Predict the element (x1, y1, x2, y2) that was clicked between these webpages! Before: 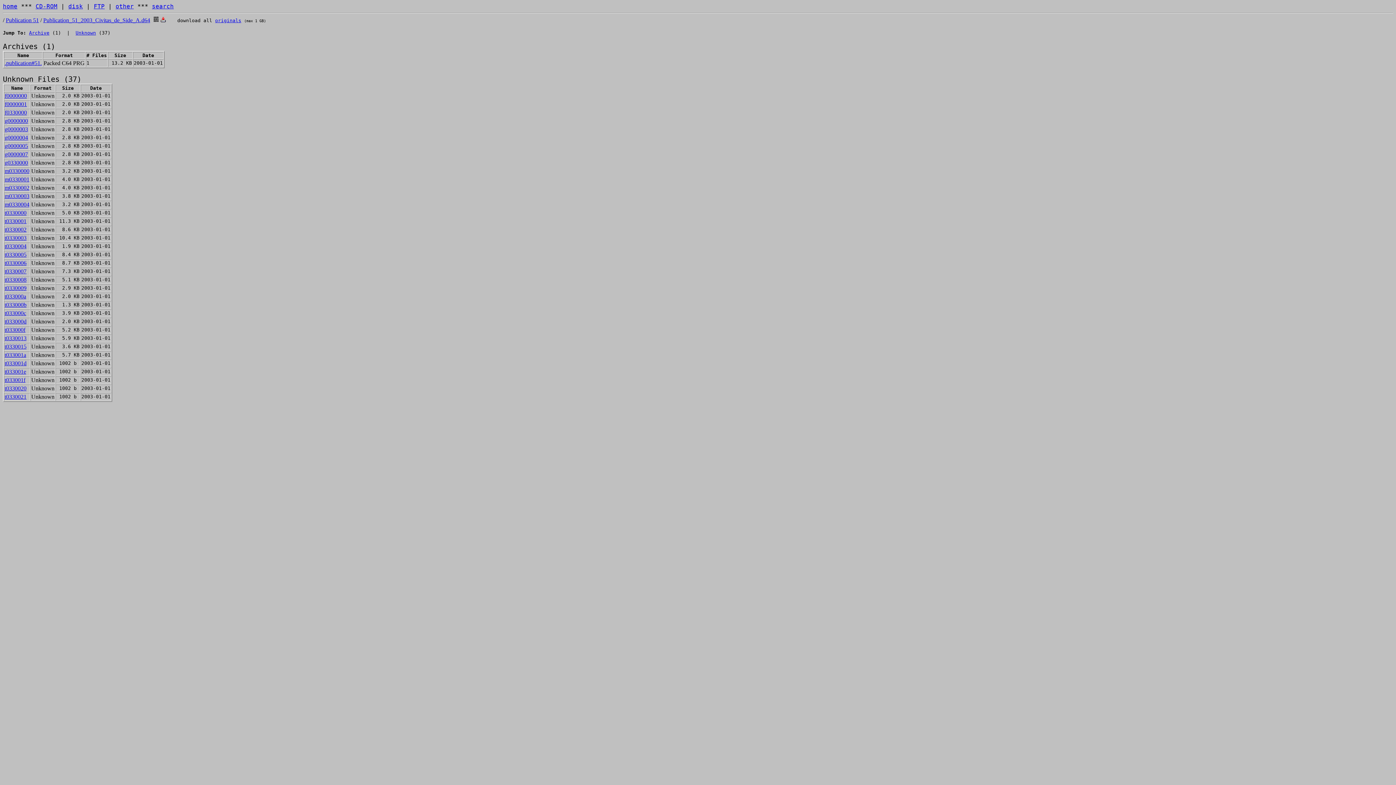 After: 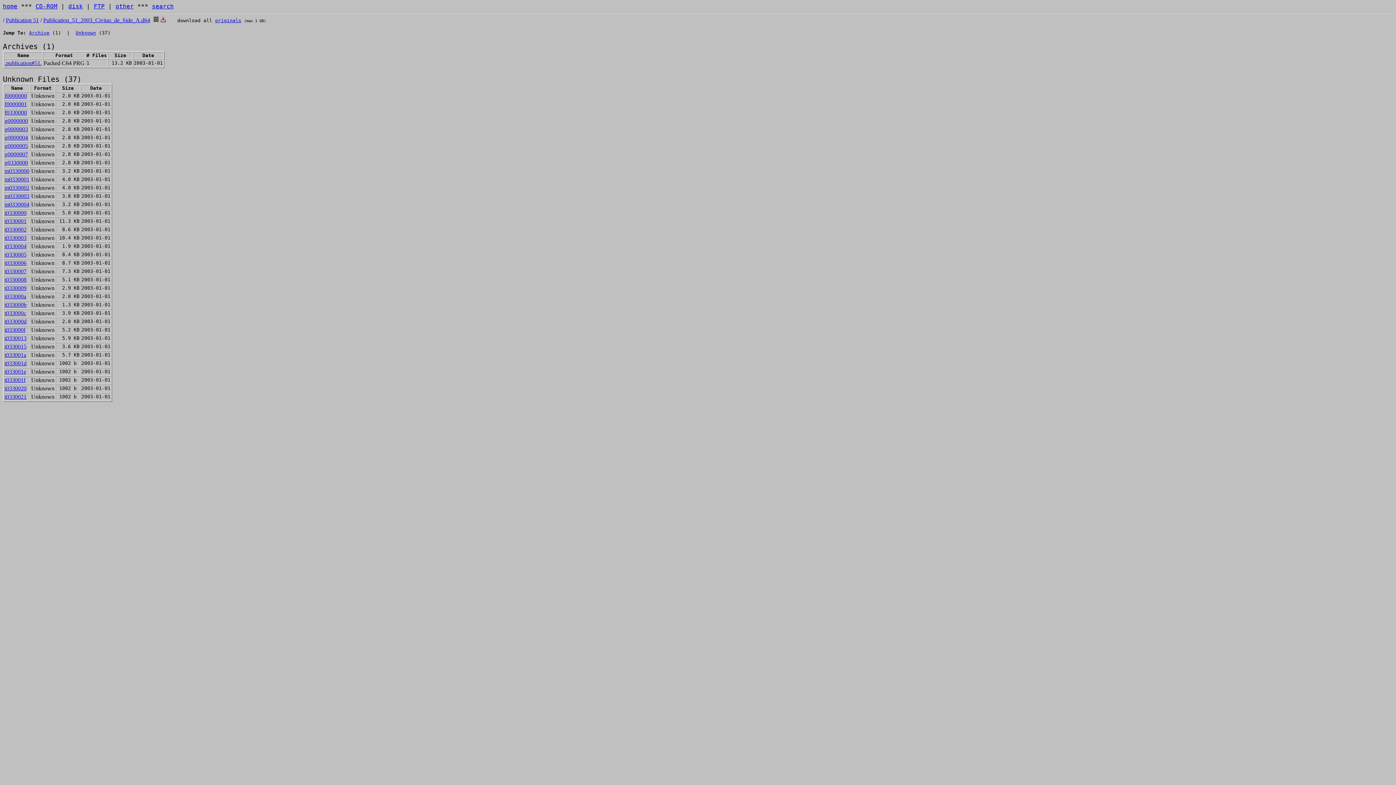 Action: bbox: (160, 17, 165, 23)